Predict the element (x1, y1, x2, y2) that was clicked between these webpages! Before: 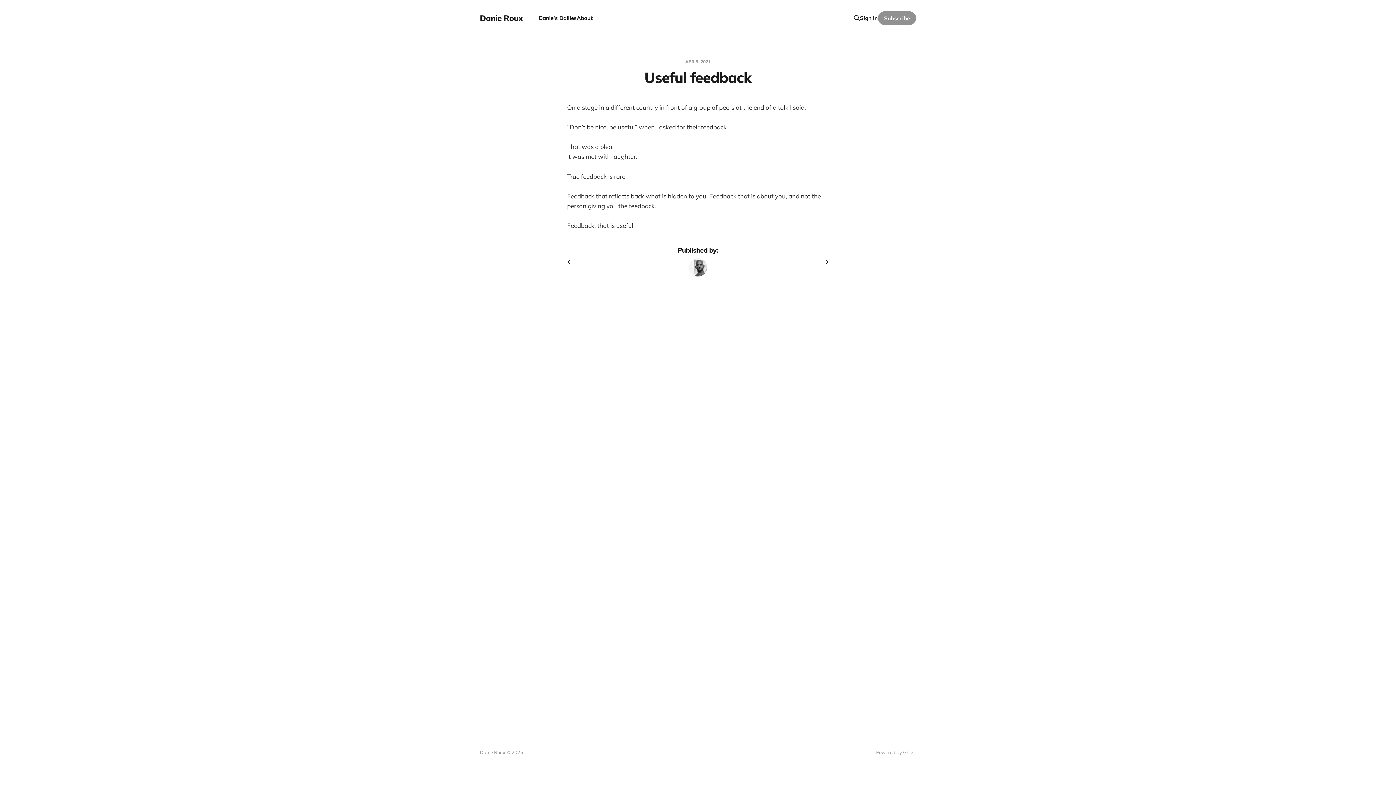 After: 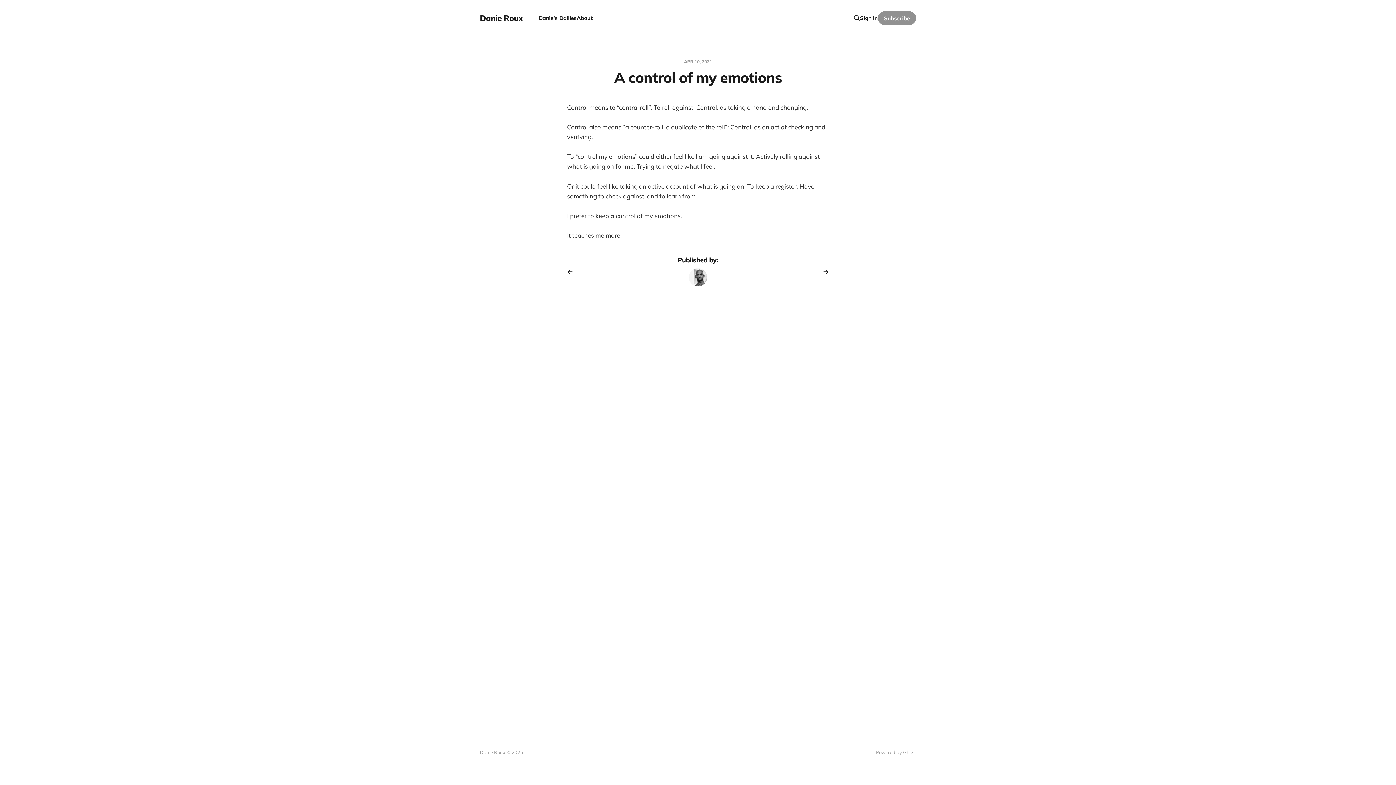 Action: bbox: (818, 256, 829, 267) label: Next post